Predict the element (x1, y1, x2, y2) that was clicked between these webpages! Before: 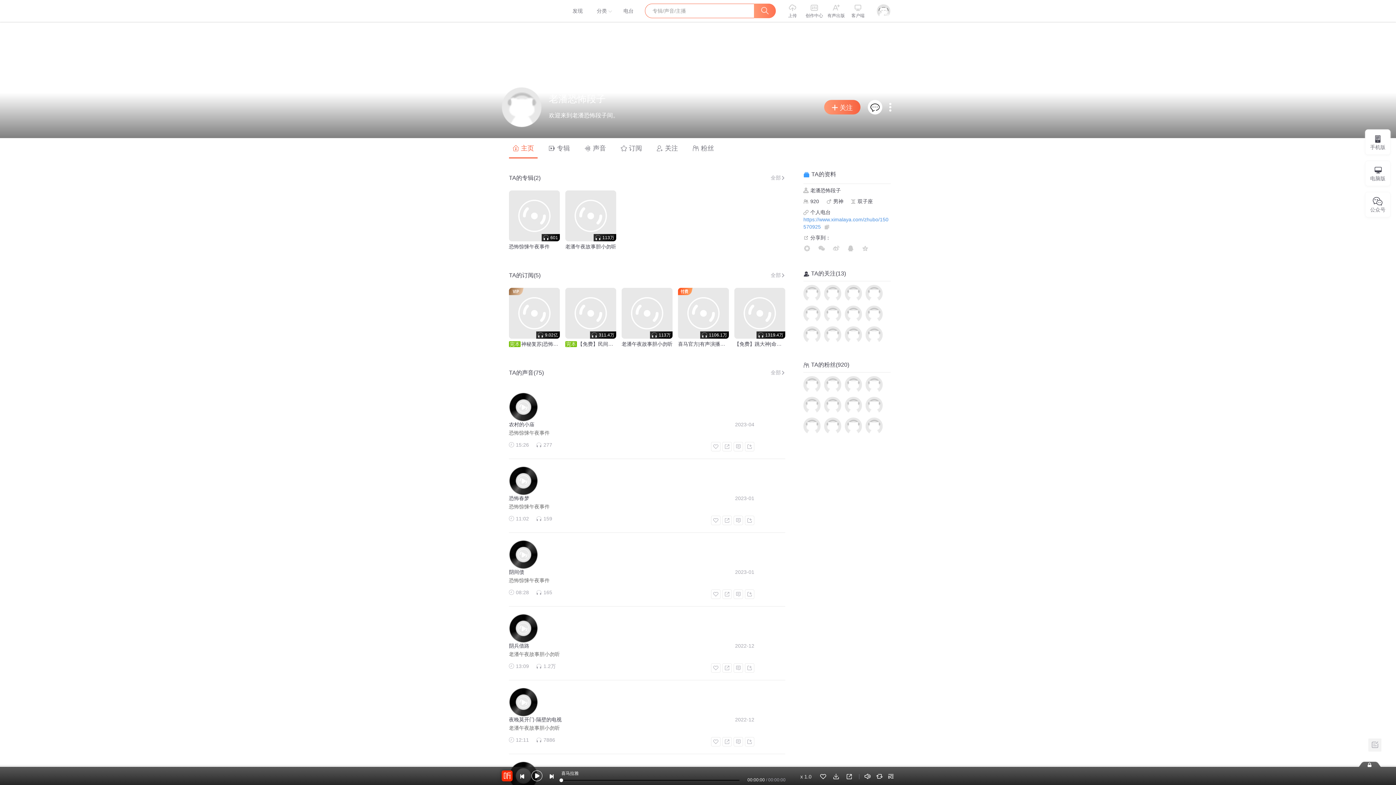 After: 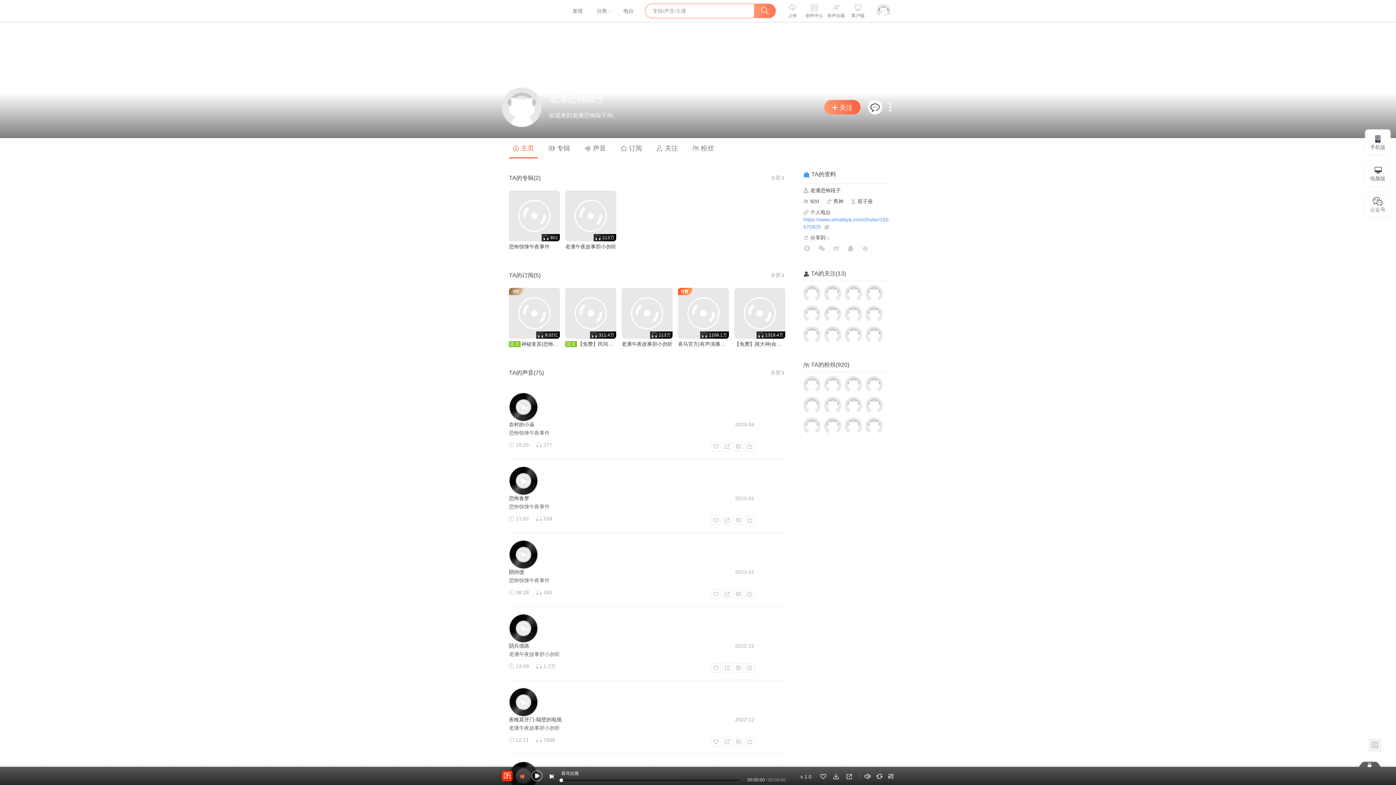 Action: bbox: (520, 773, 524, 779)